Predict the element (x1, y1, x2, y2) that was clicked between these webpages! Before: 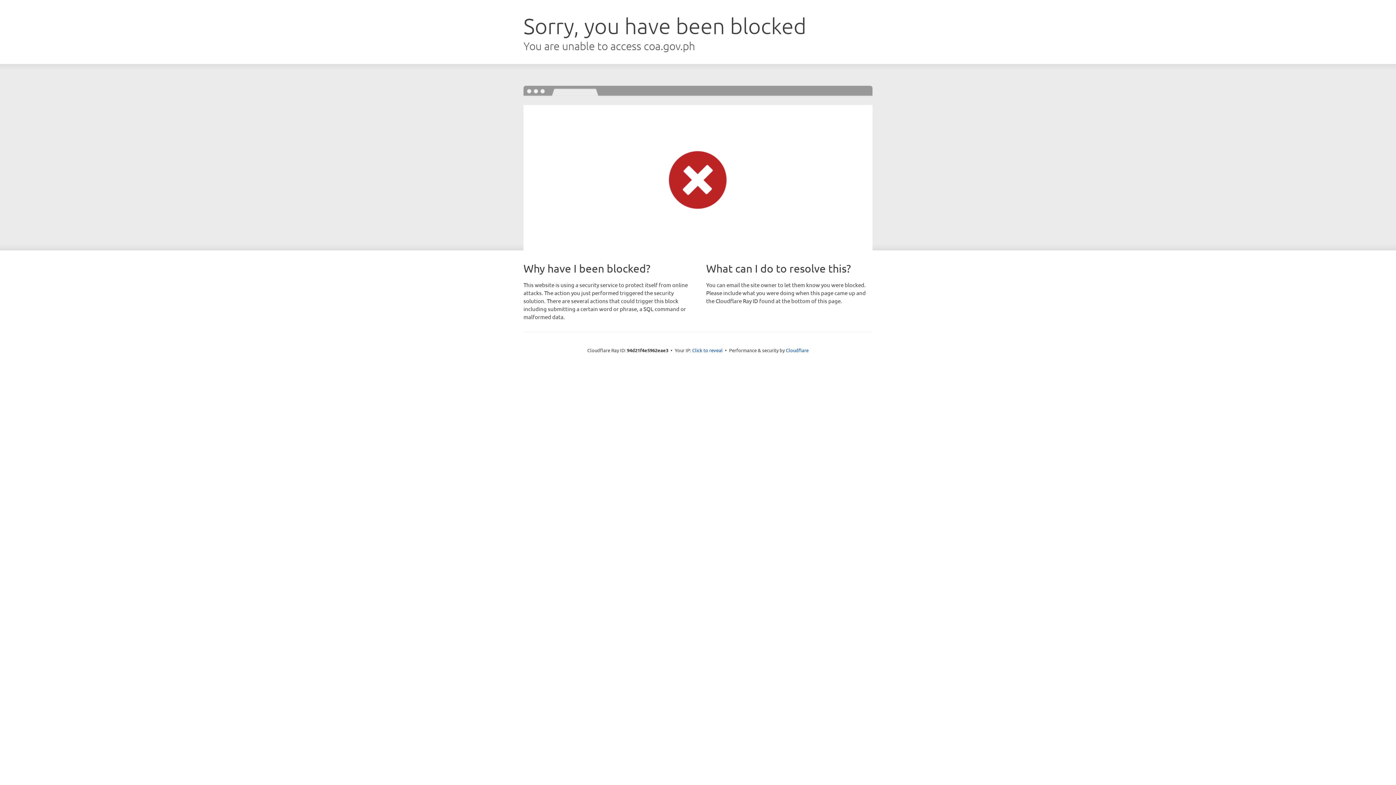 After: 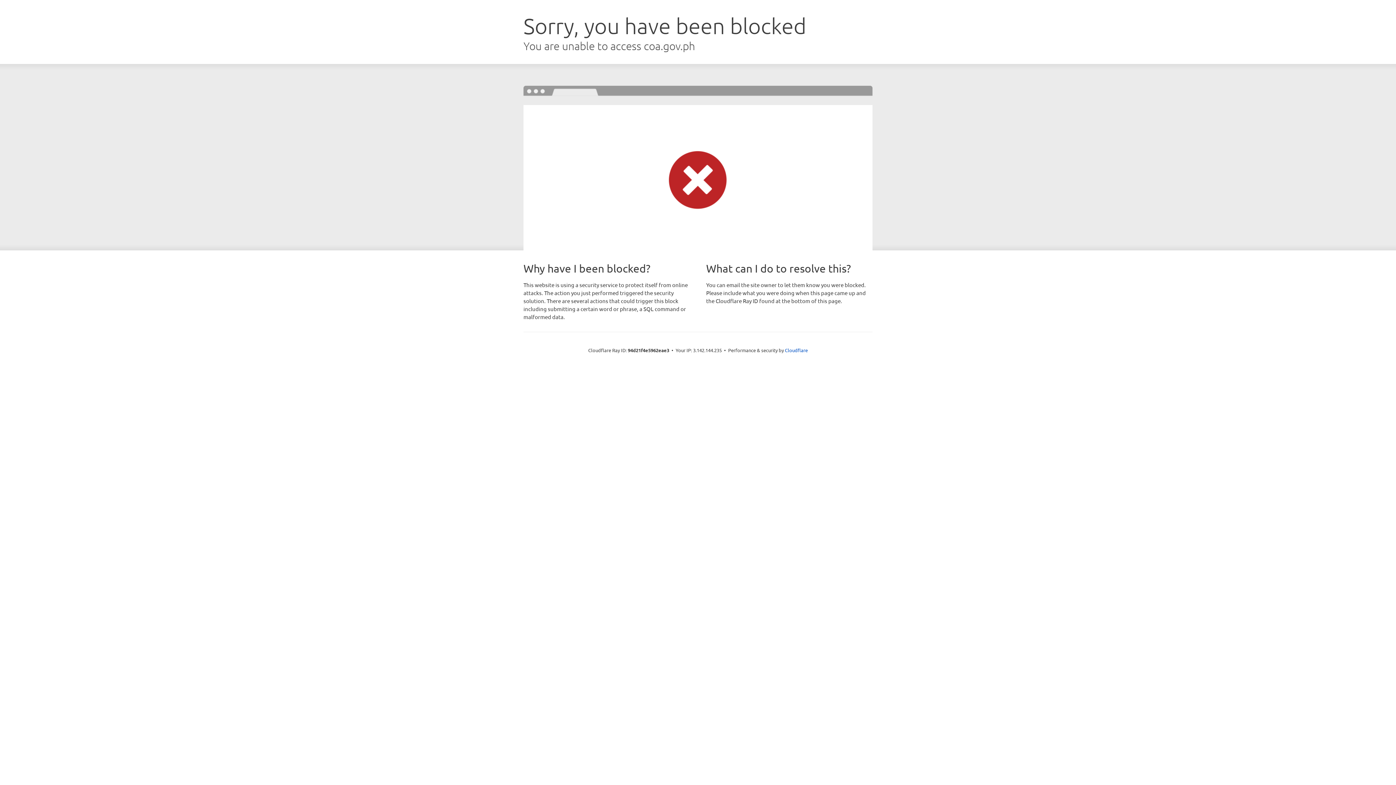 Action: bbox: (692, 346, 722, 353) label: Click to reveal